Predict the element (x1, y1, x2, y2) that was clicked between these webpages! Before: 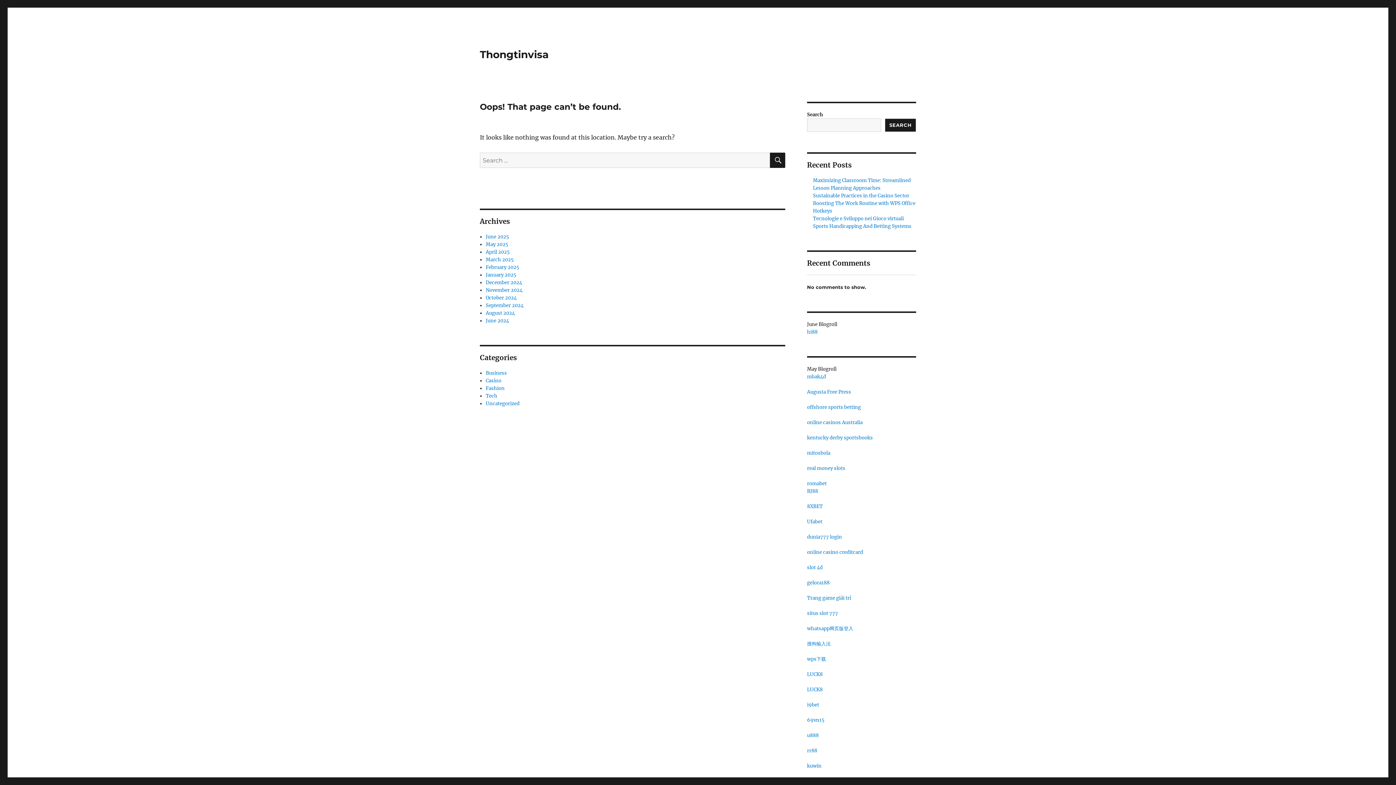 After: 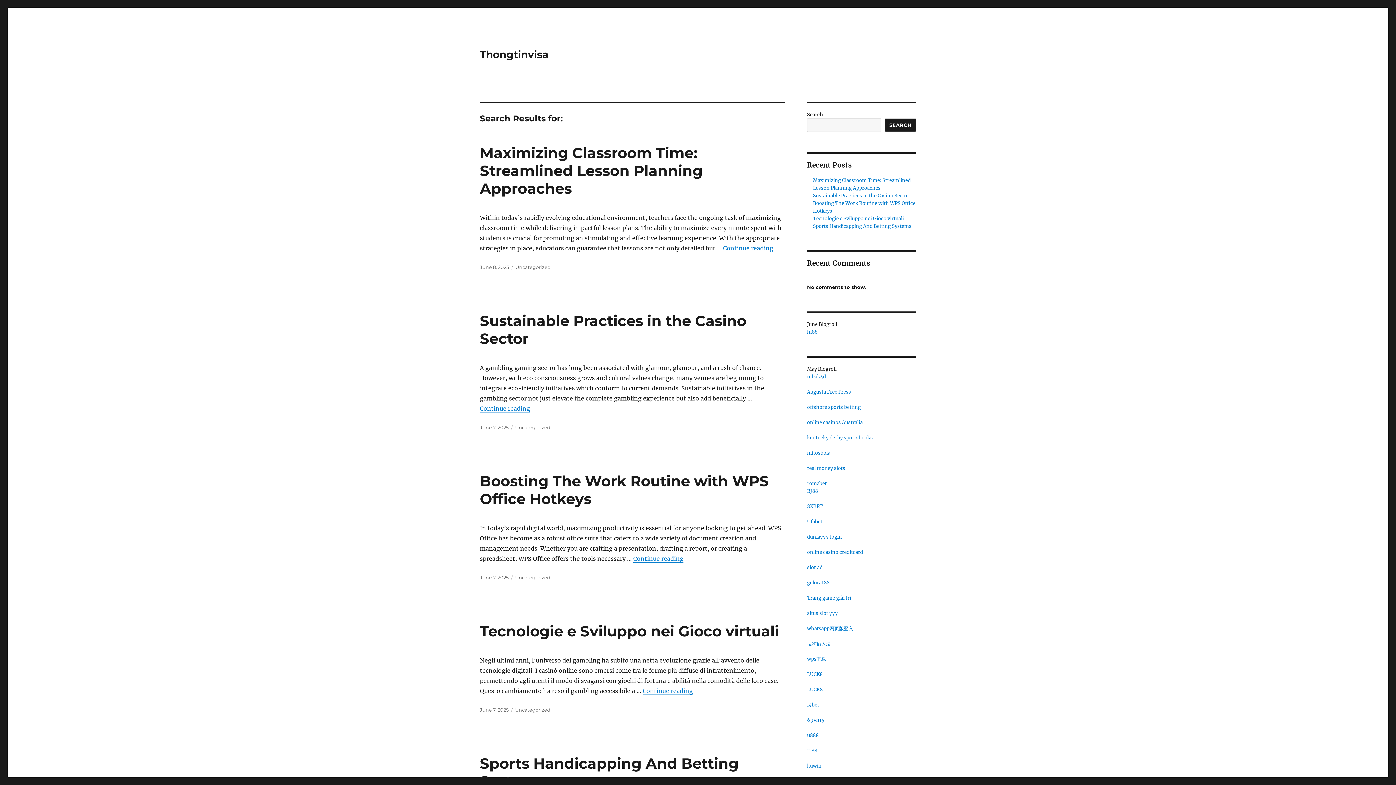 Action: label: SEARCH bbox: (770, 152, 785, 168)